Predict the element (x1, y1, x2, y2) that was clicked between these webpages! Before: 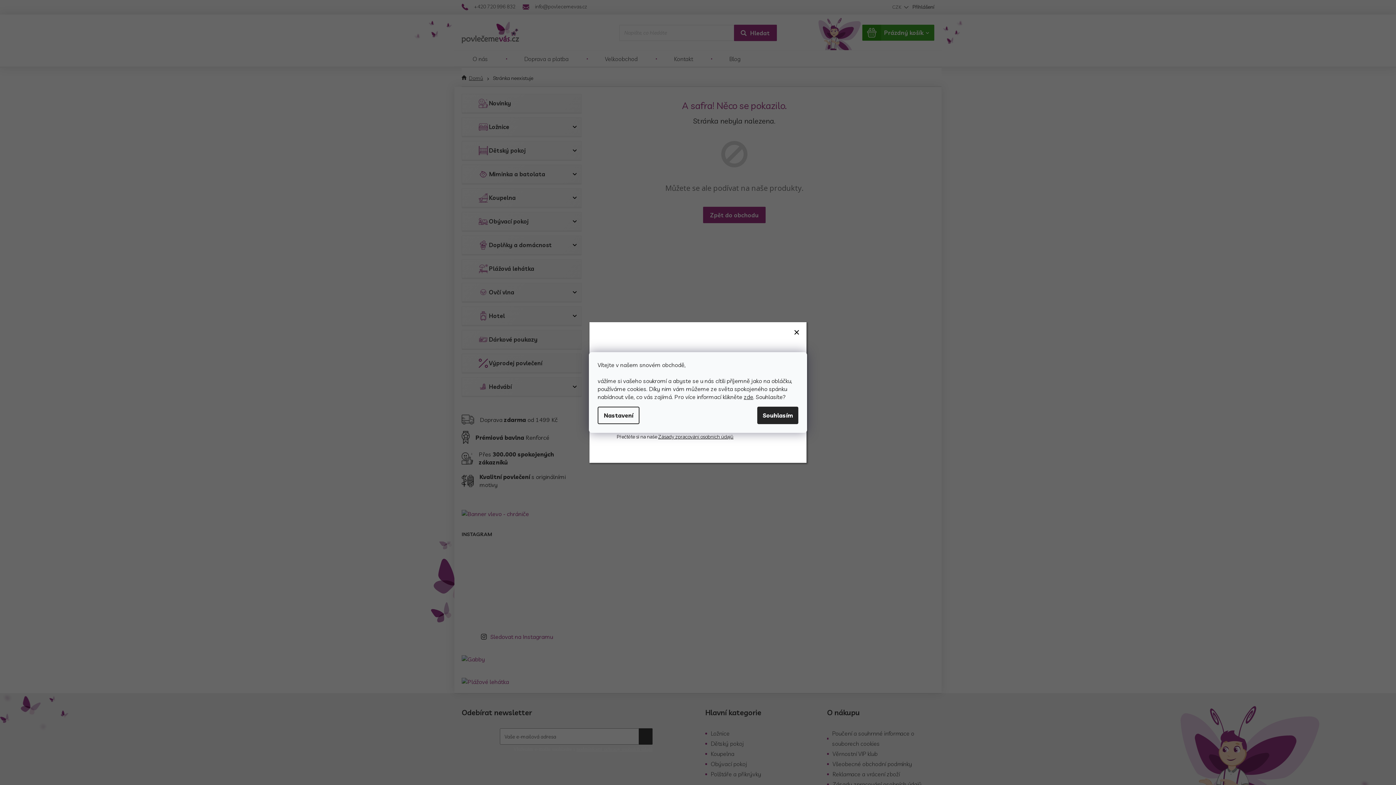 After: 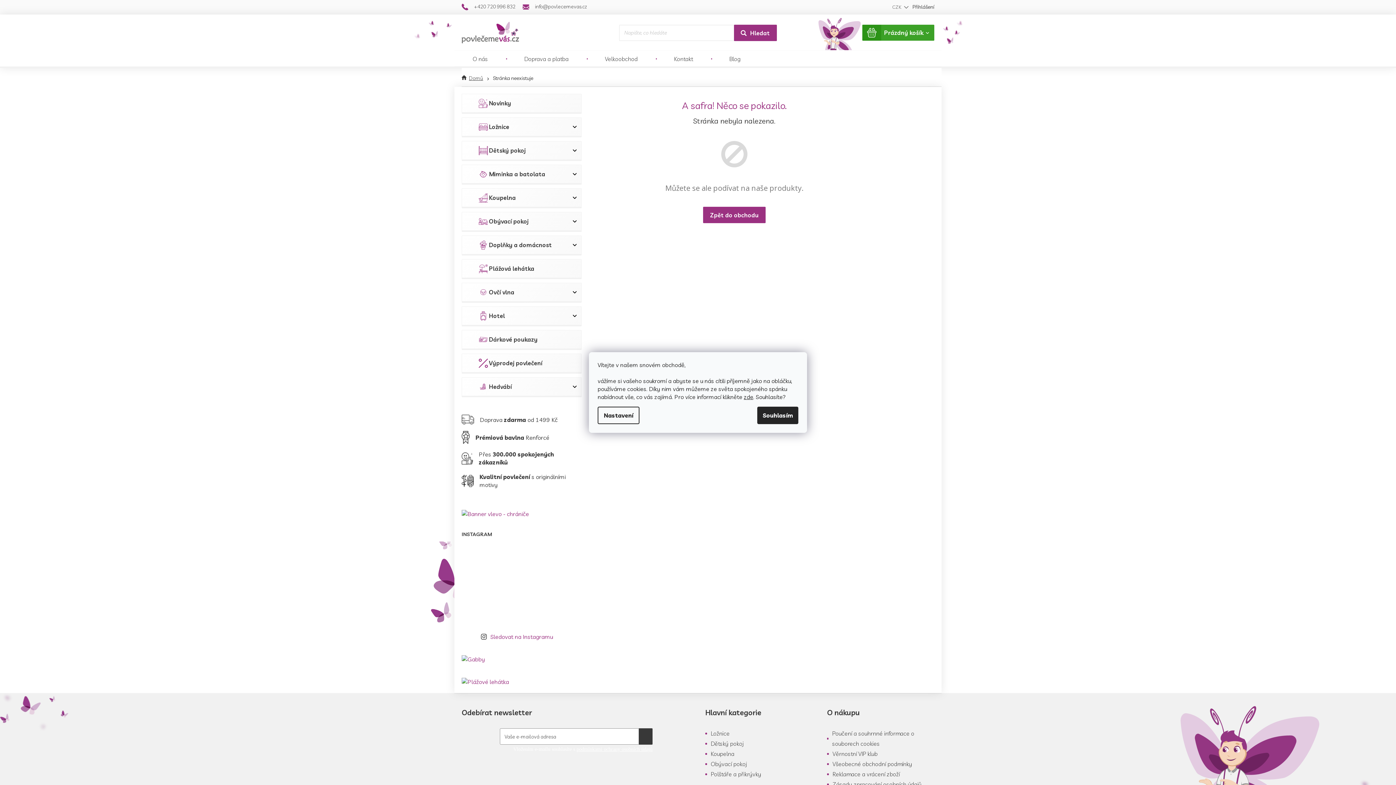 Action: bbox: (793, 329, 799, 335)